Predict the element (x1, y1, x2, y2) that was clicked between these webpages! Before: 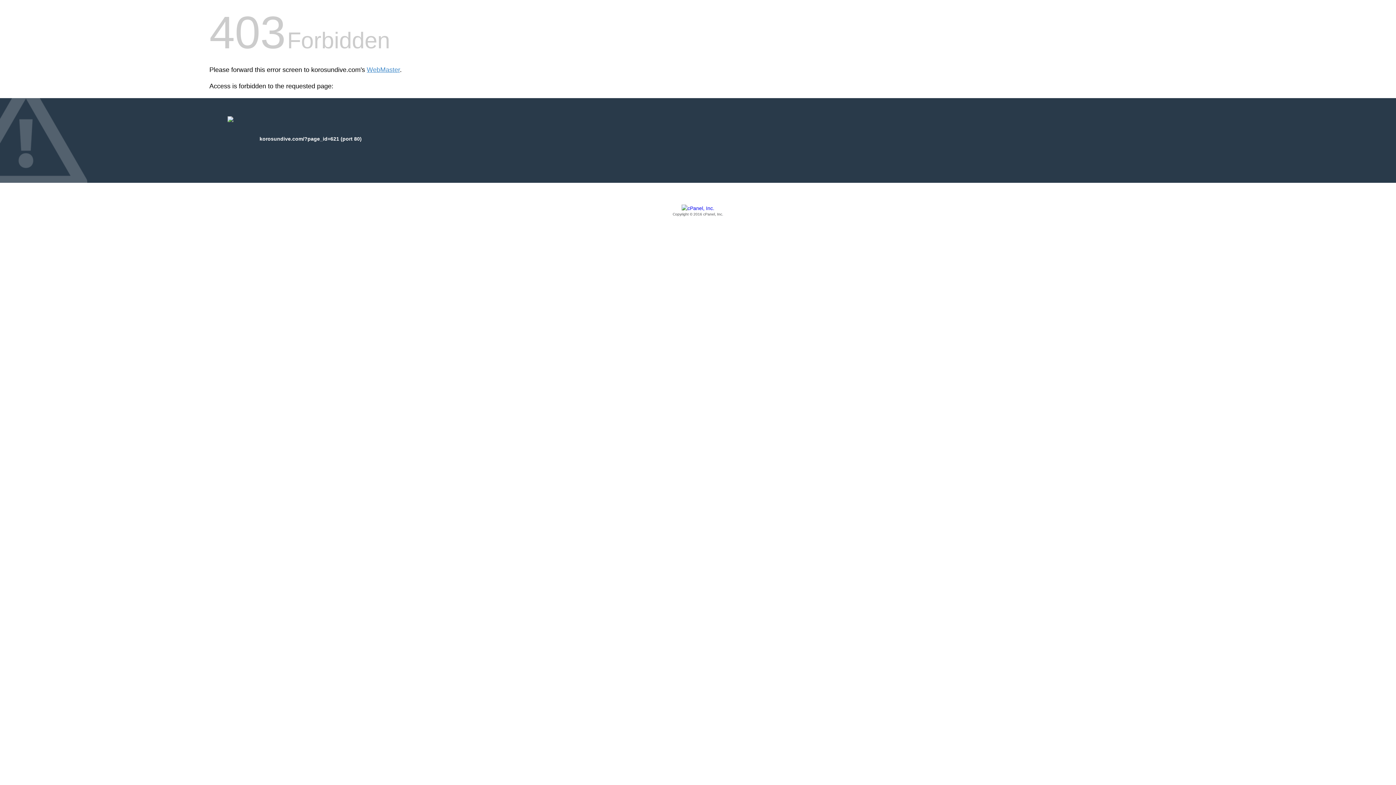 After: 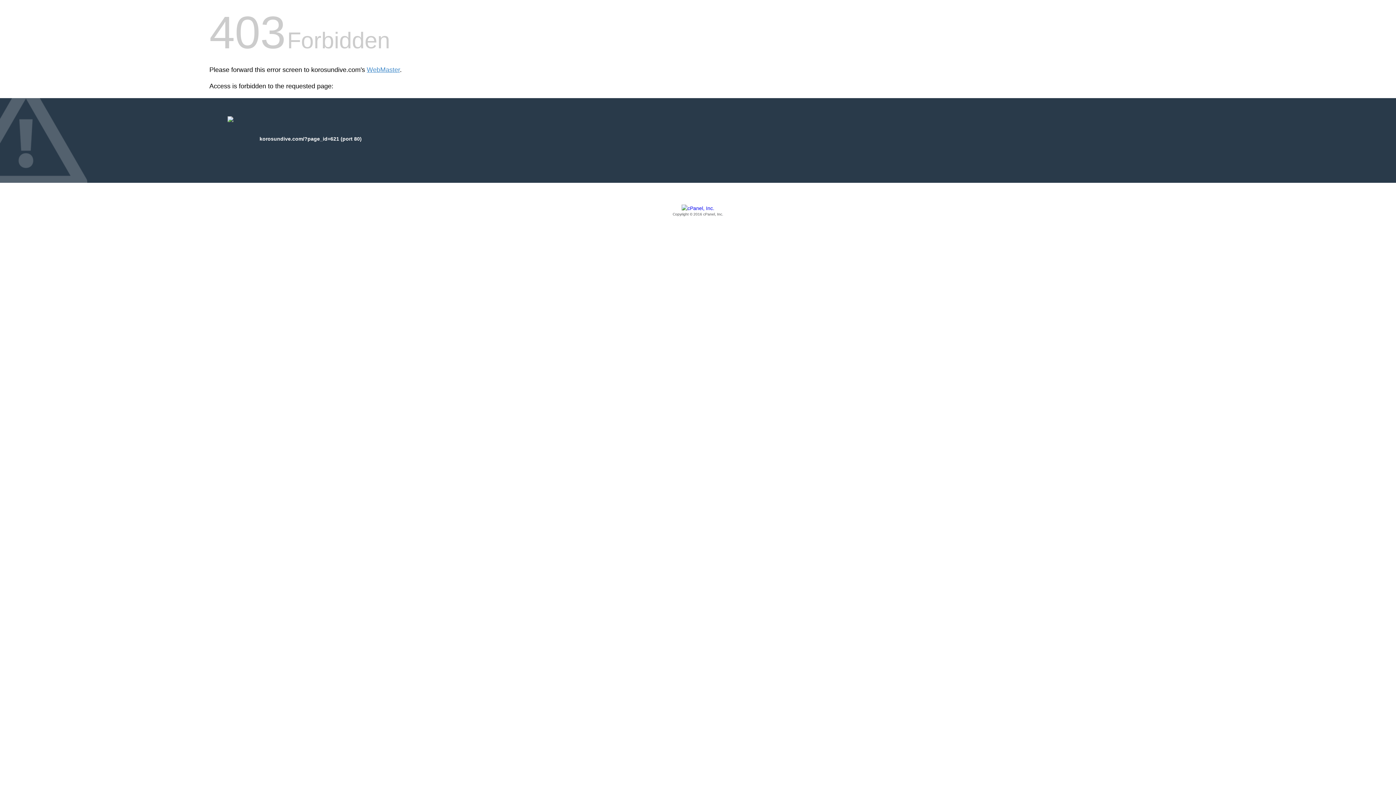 Action: label: Copyright © 2016 cPanel, Inc. bbox: (209, 205, 1186, 217)